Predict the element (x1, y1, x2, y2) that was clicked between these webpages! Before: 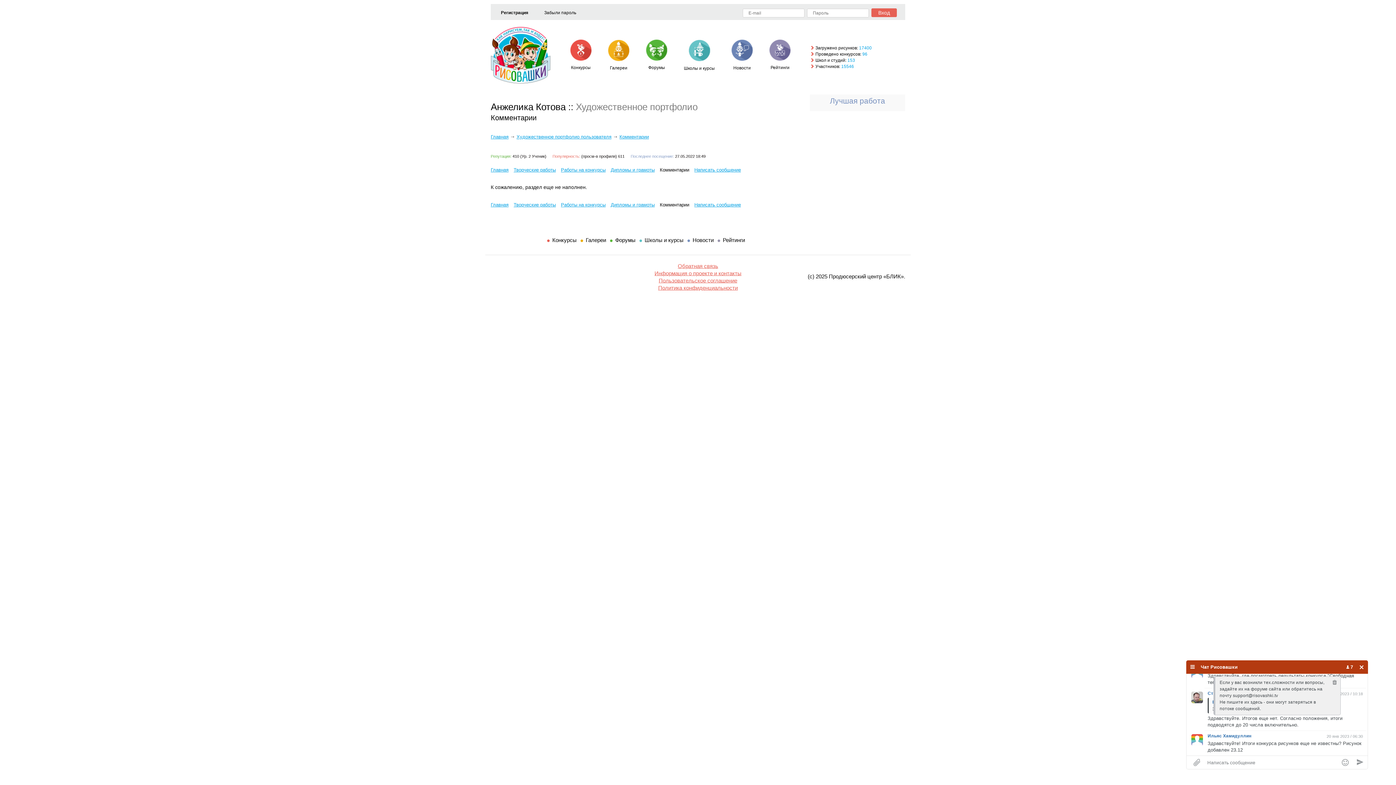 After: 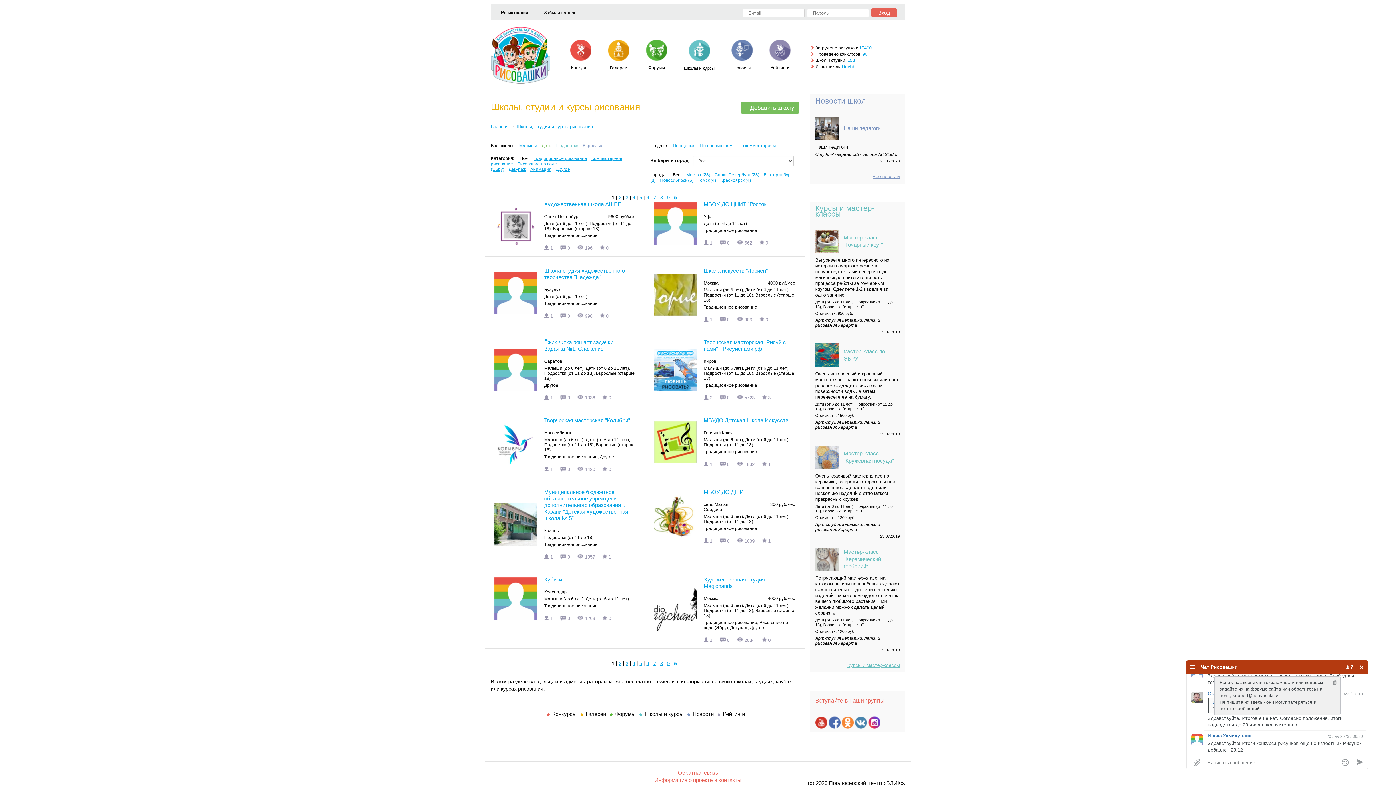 Action: bbox: (637, 237, 683, 243) label: Школы и курсы